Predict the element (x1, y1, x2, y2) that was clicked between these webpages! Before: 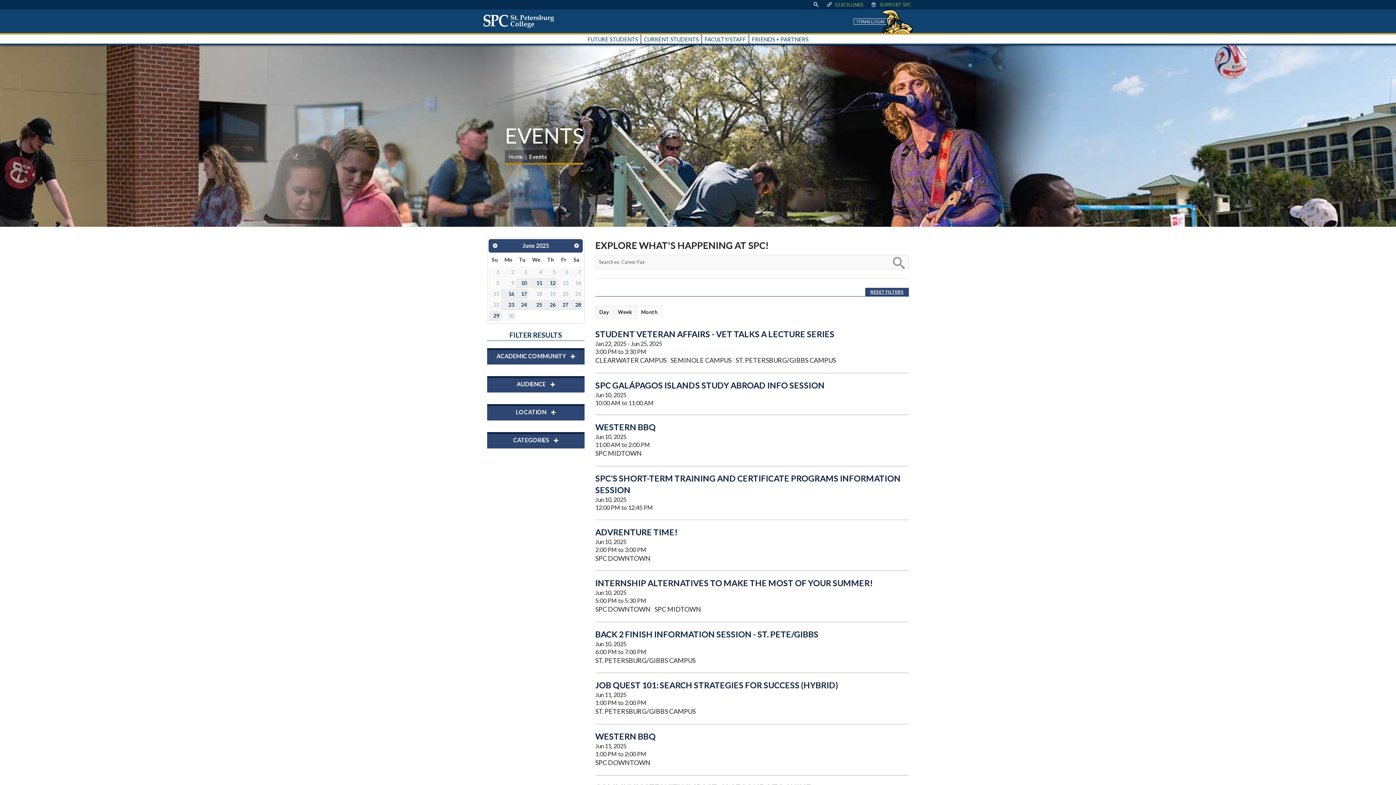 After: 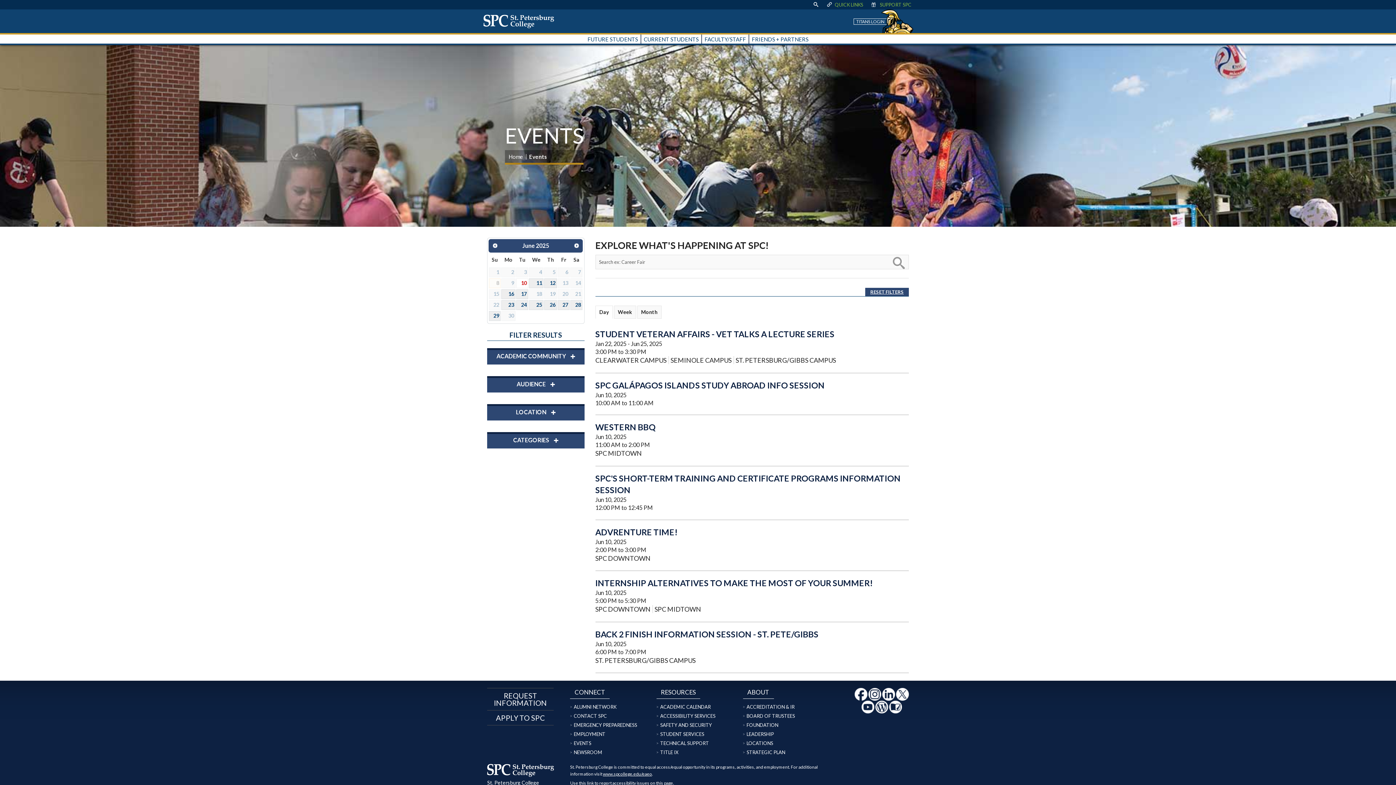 Action: bbox: (516, 278, 528, 288) label: 10